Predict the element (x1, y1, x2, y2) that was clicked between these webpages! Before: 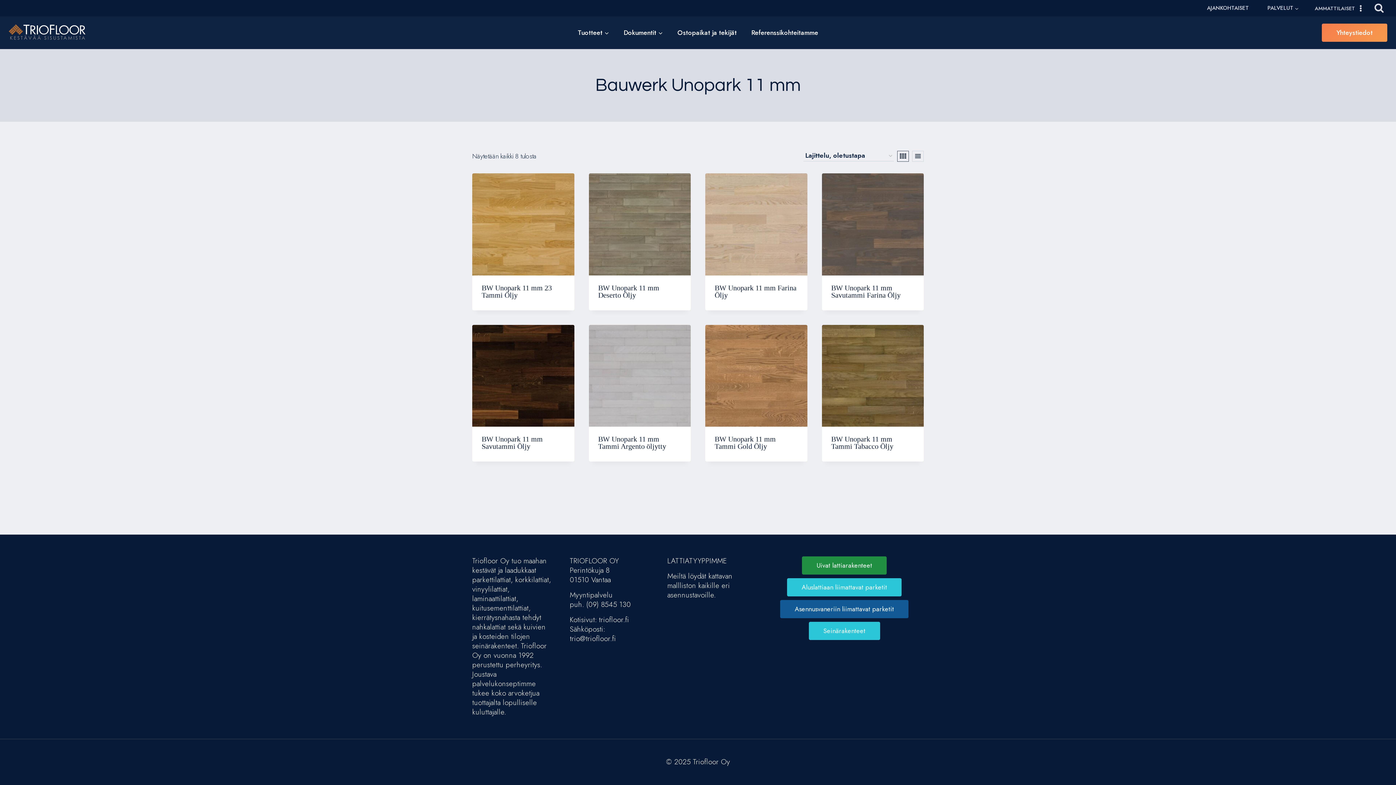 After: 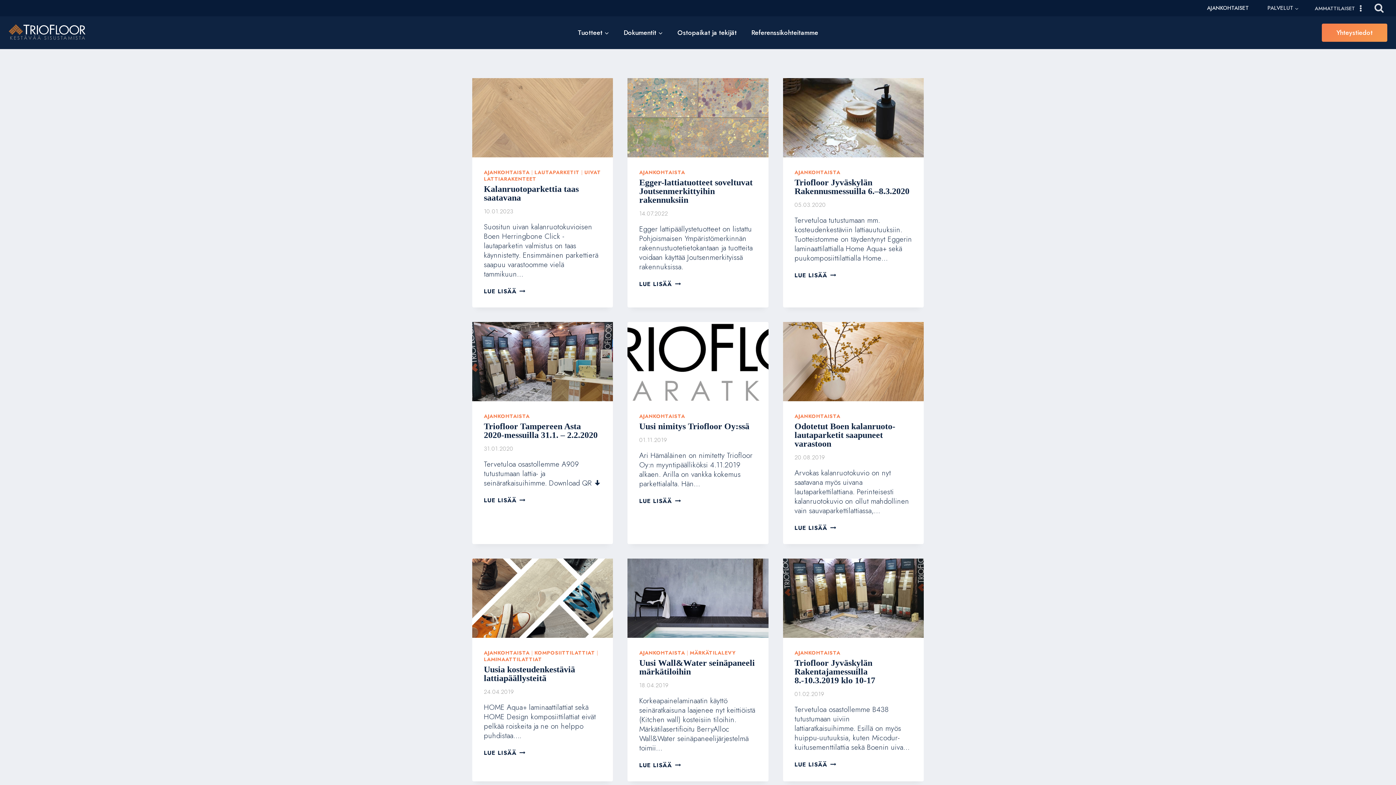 Action: bbox: (1197, 1, 1258, 14) label: AJANKOHTAISET